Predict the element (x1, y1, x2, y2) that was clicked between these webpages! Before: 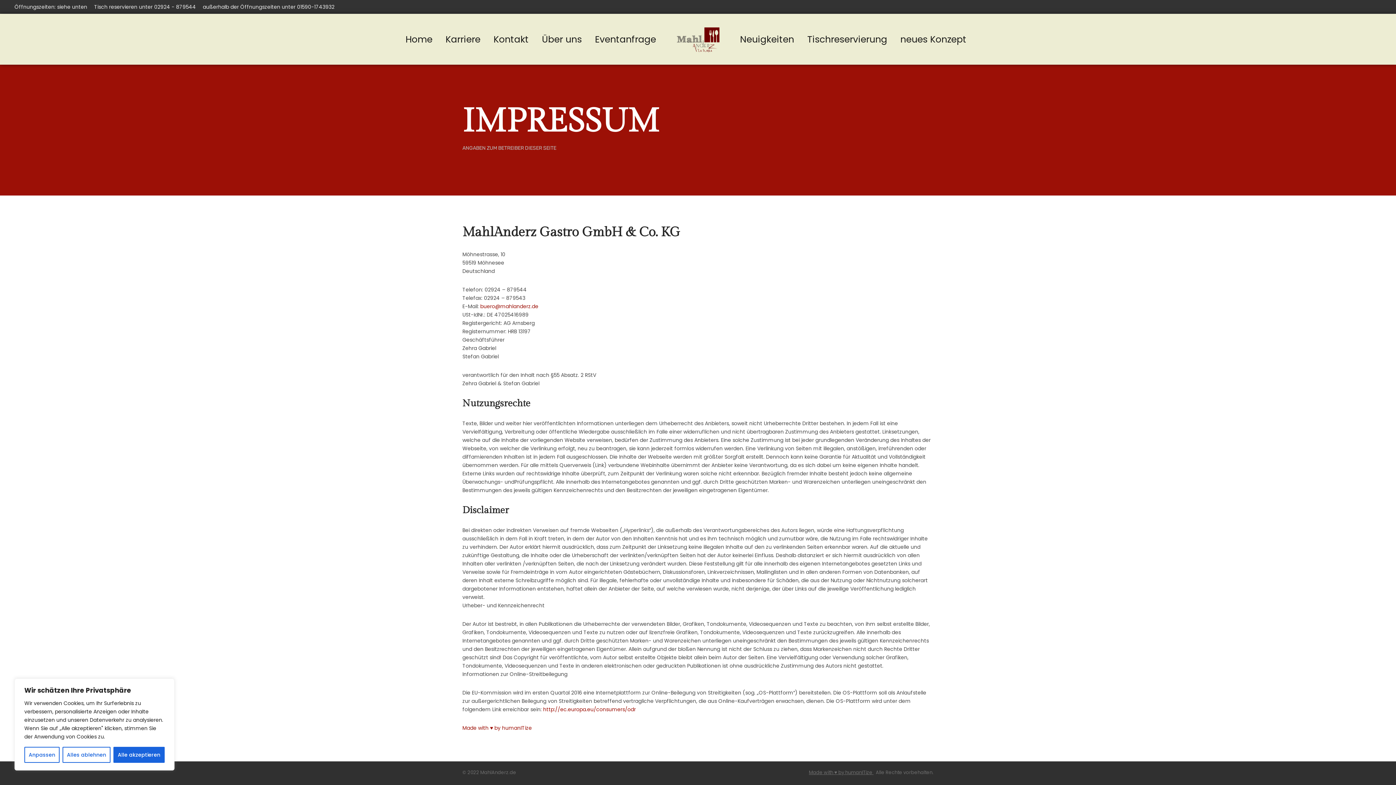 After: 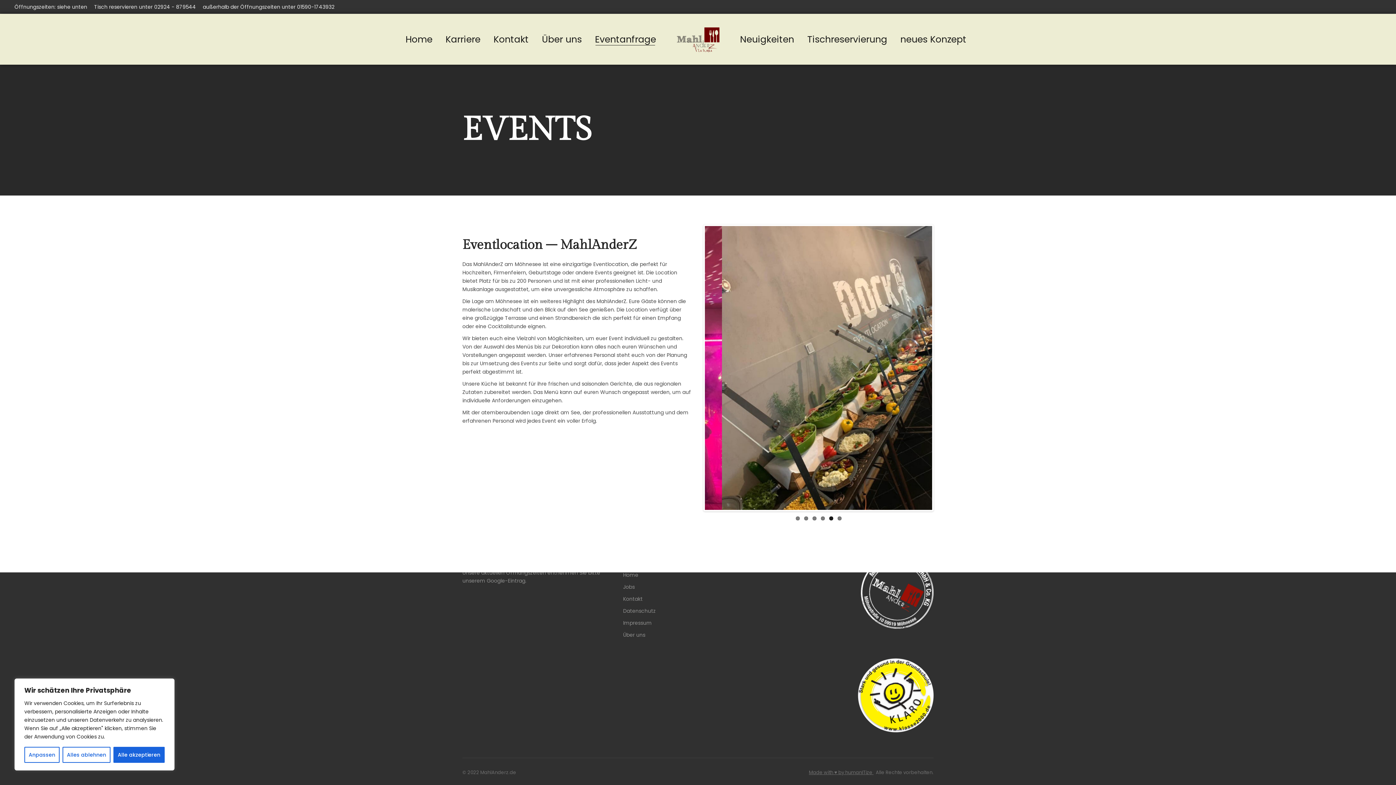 Action: bbox: (588, 32, 662, 45) label: Eventanfrage